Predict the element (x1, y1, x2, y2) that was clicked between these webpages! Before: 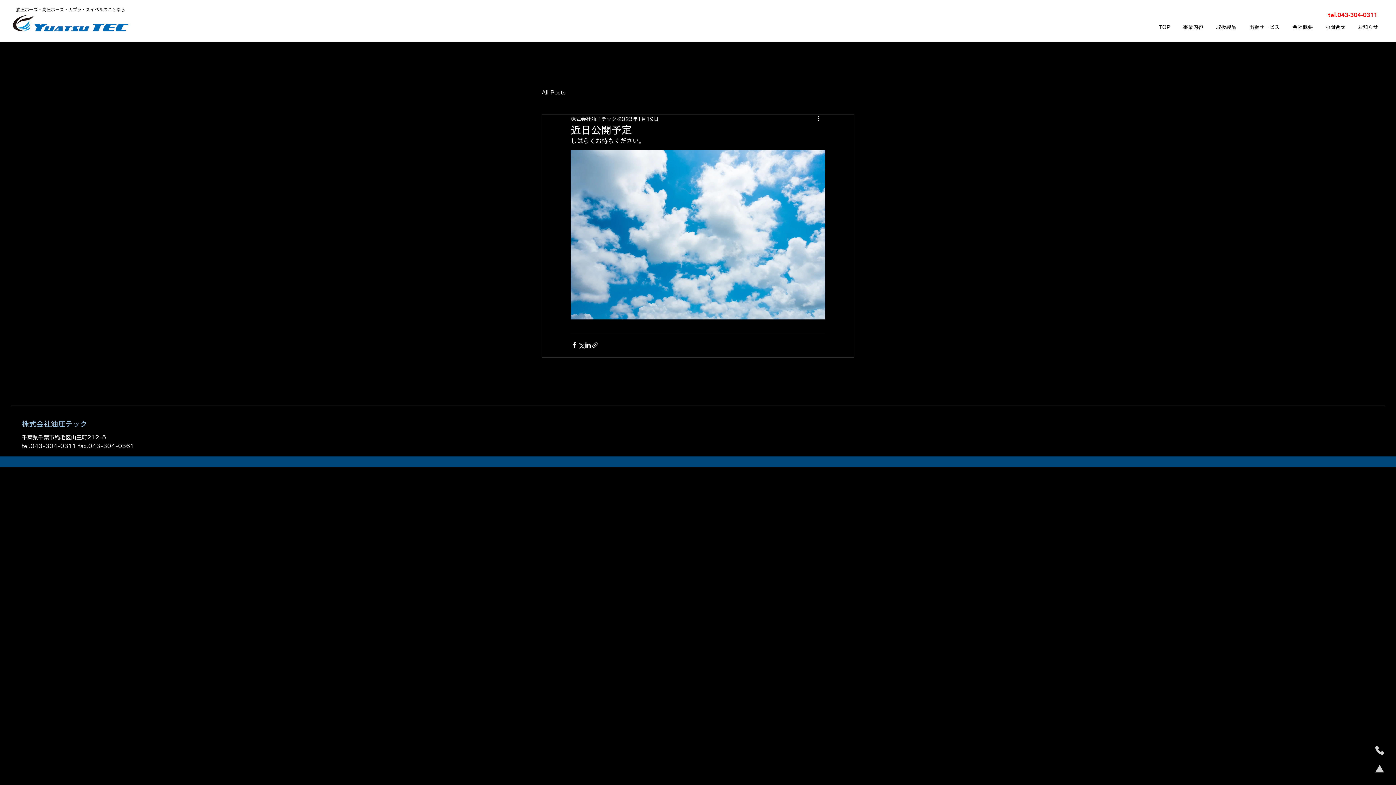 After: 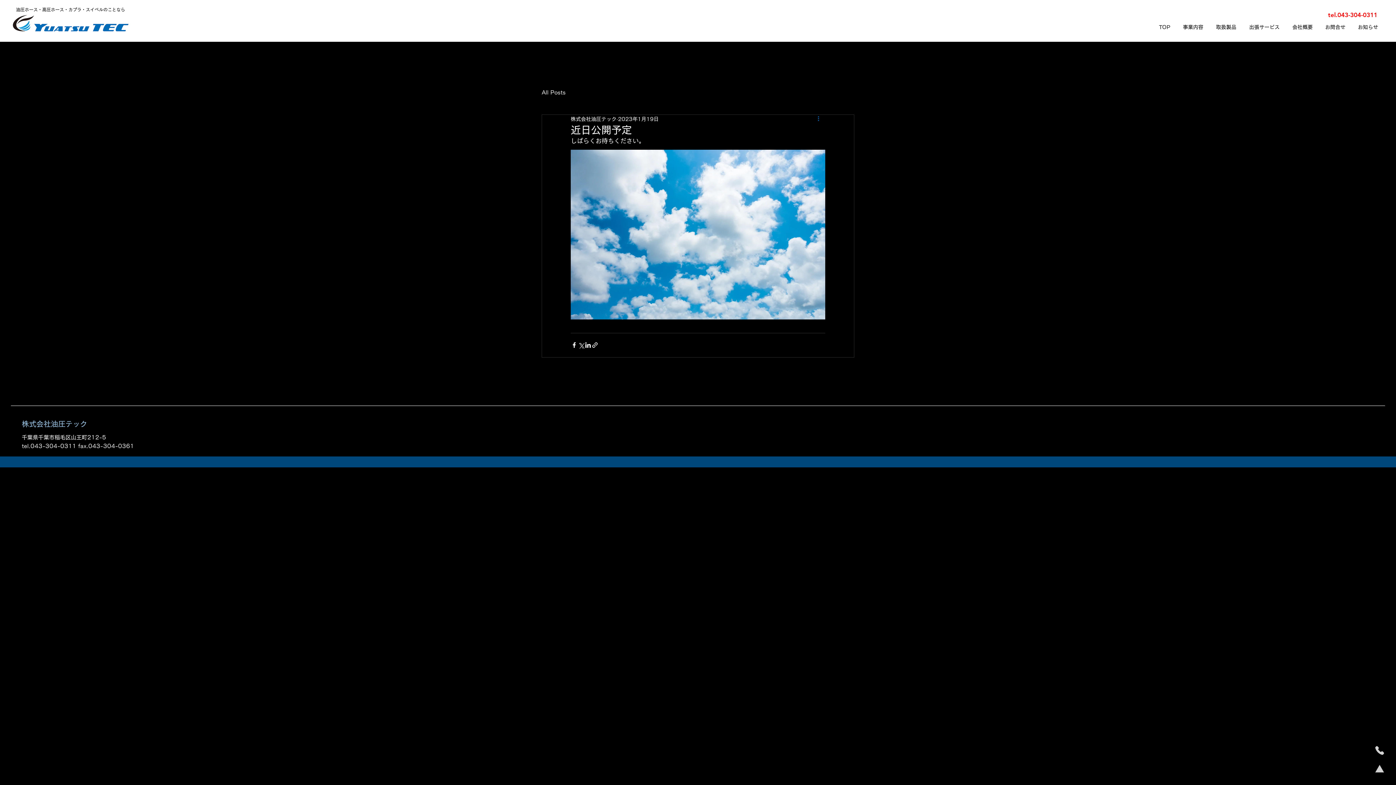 Action: bbox: (816, 114, 825, 123) label: その他のアクション